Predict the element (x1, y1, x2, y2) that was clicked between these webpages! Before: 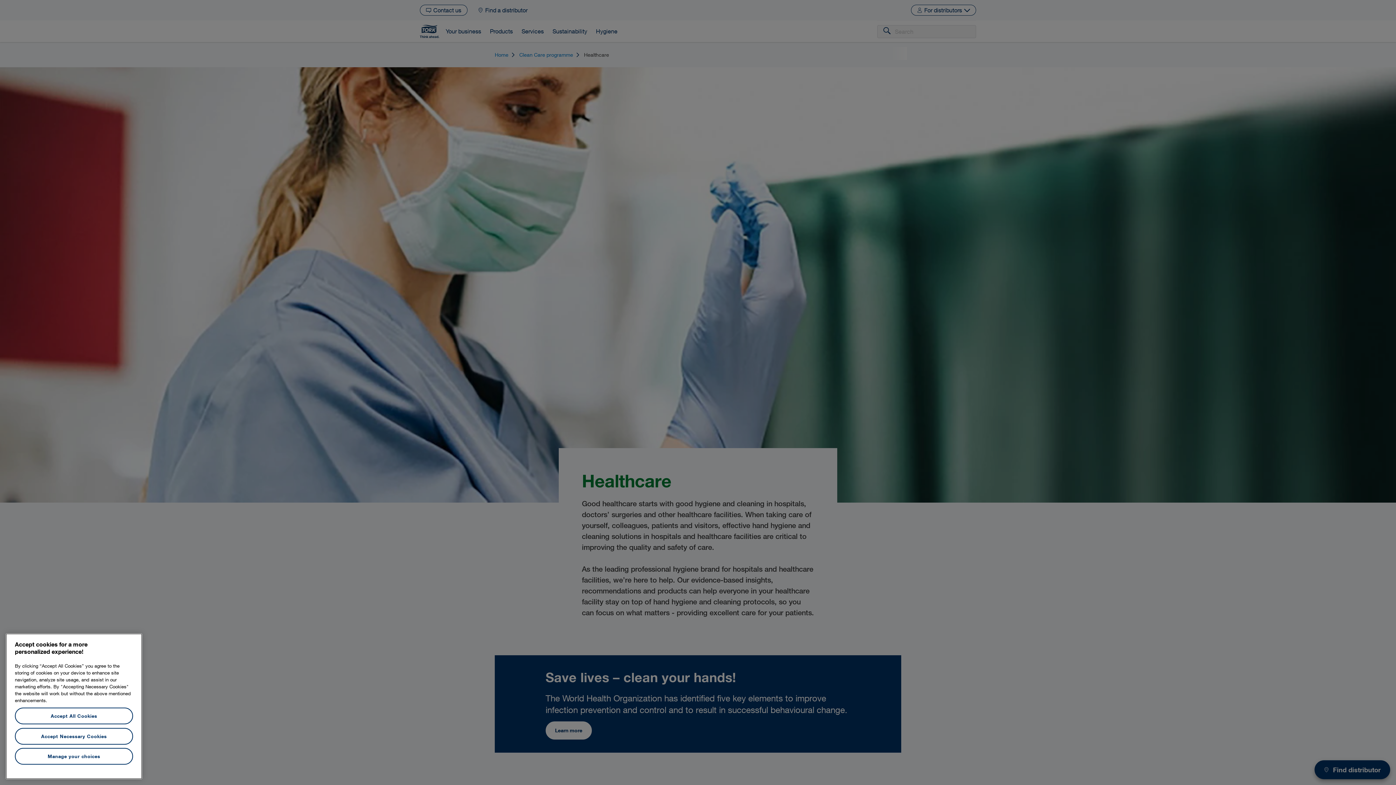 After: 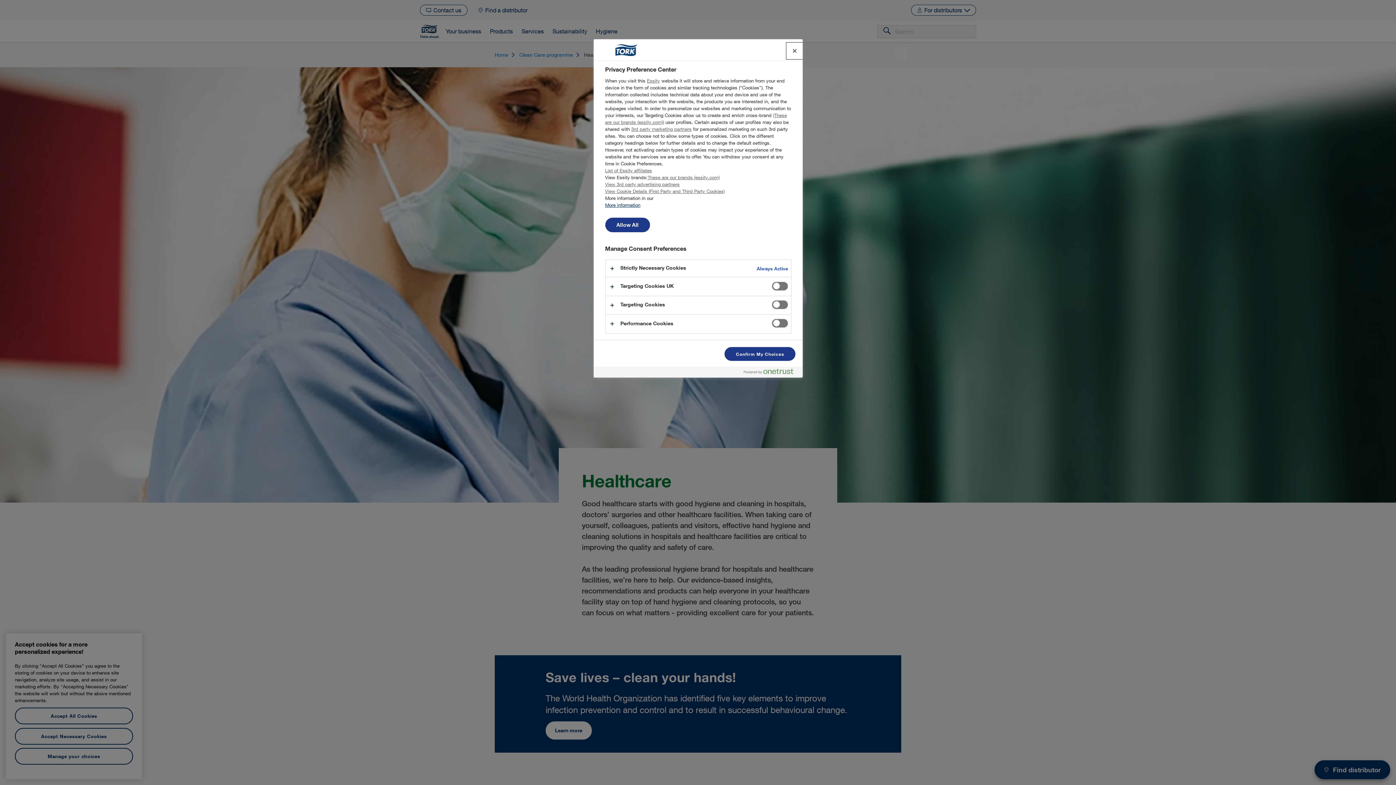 Action: label: Manage your choices bbox: (14, 748, 133, 765)